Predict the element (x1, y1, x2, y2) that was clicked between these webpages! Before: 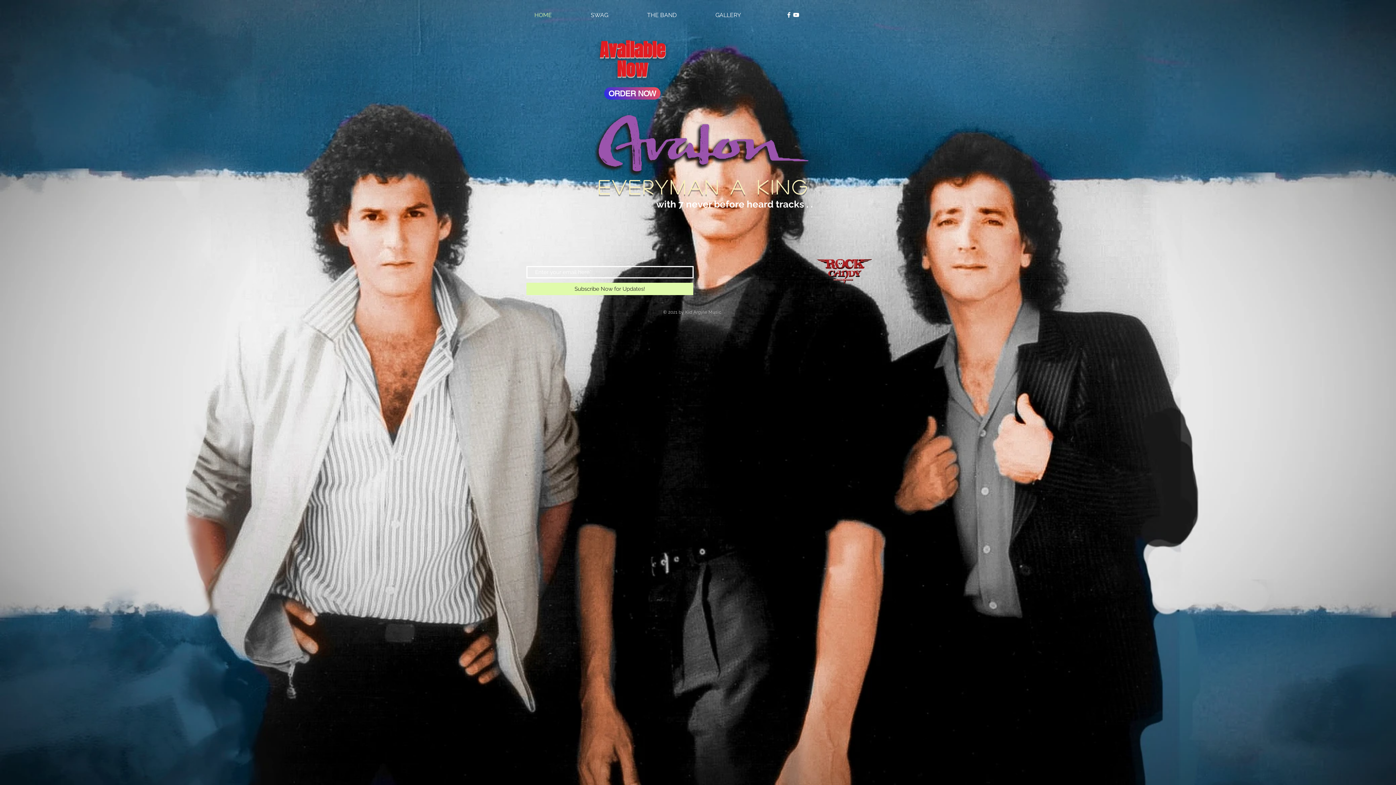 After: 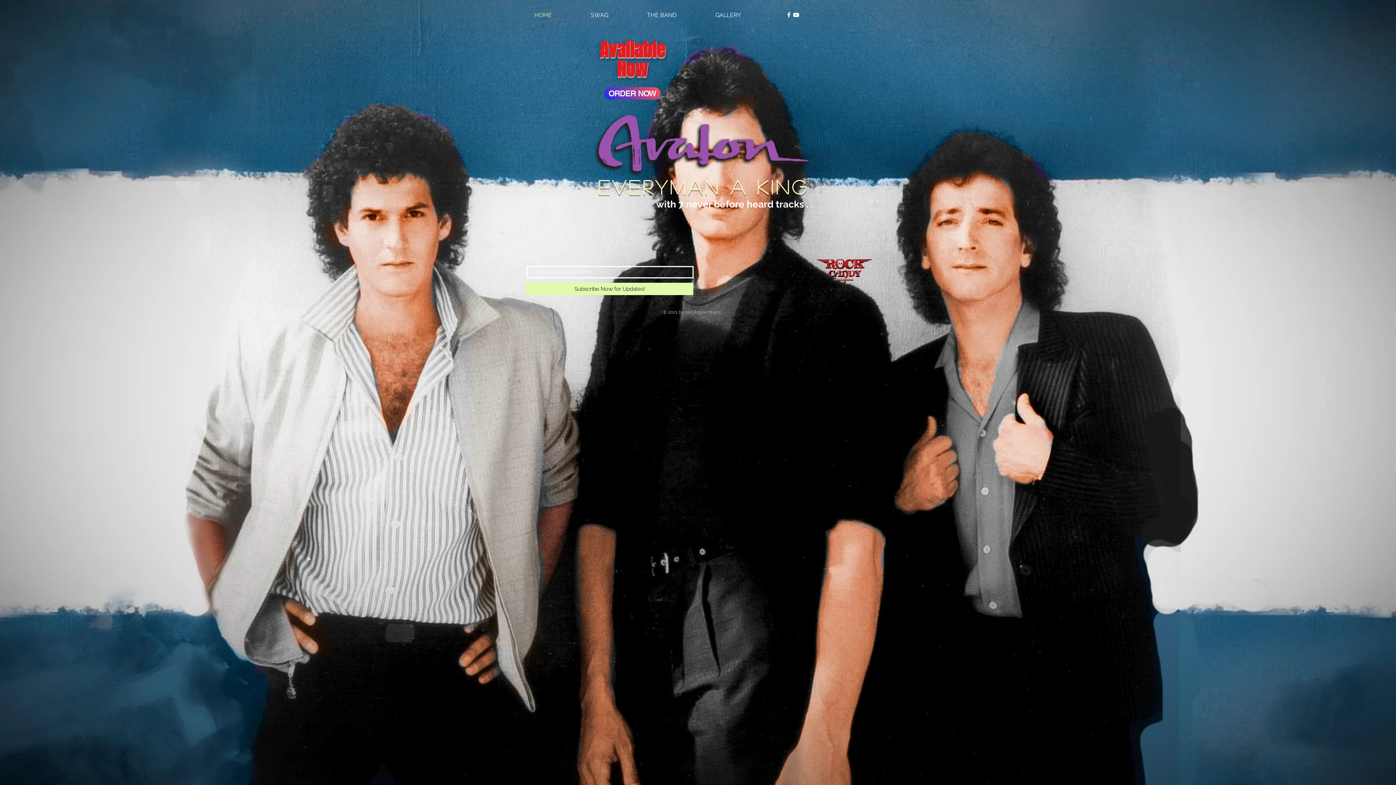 Action: bbox: (792, 11, 800, 18) label: YouTube Clean